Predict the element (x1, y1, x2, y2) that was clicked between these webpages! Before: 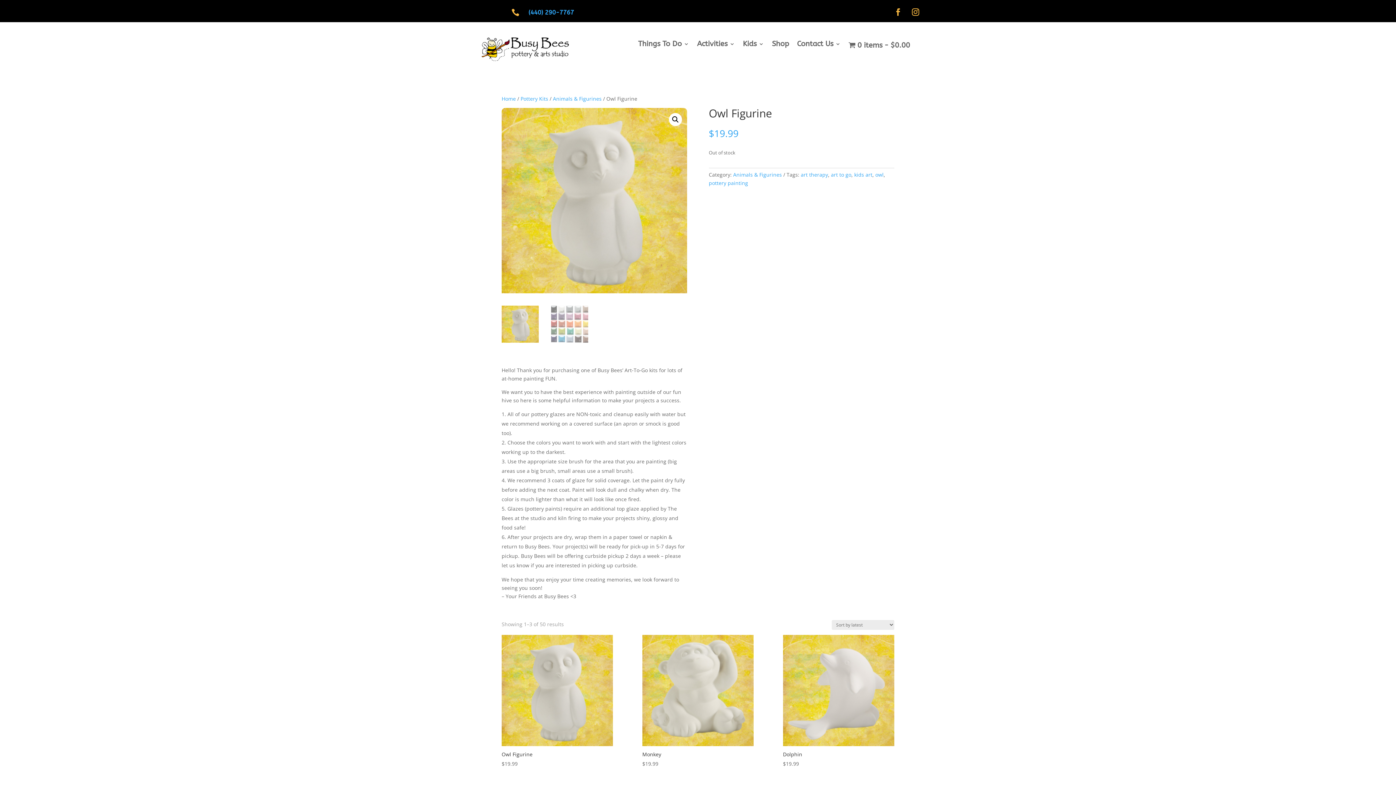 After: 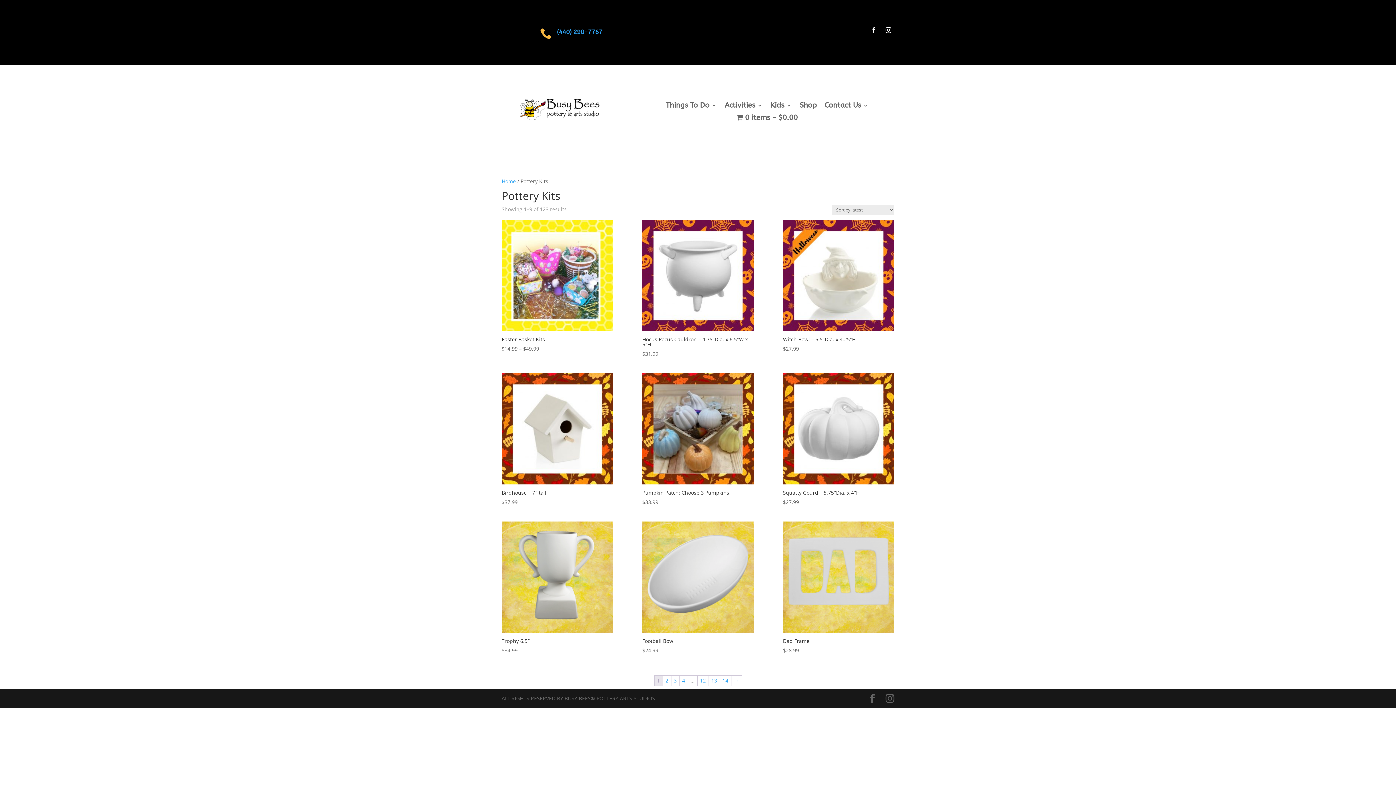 Action: label: Pottery Kits bbox: (520, 95, 548, 102)